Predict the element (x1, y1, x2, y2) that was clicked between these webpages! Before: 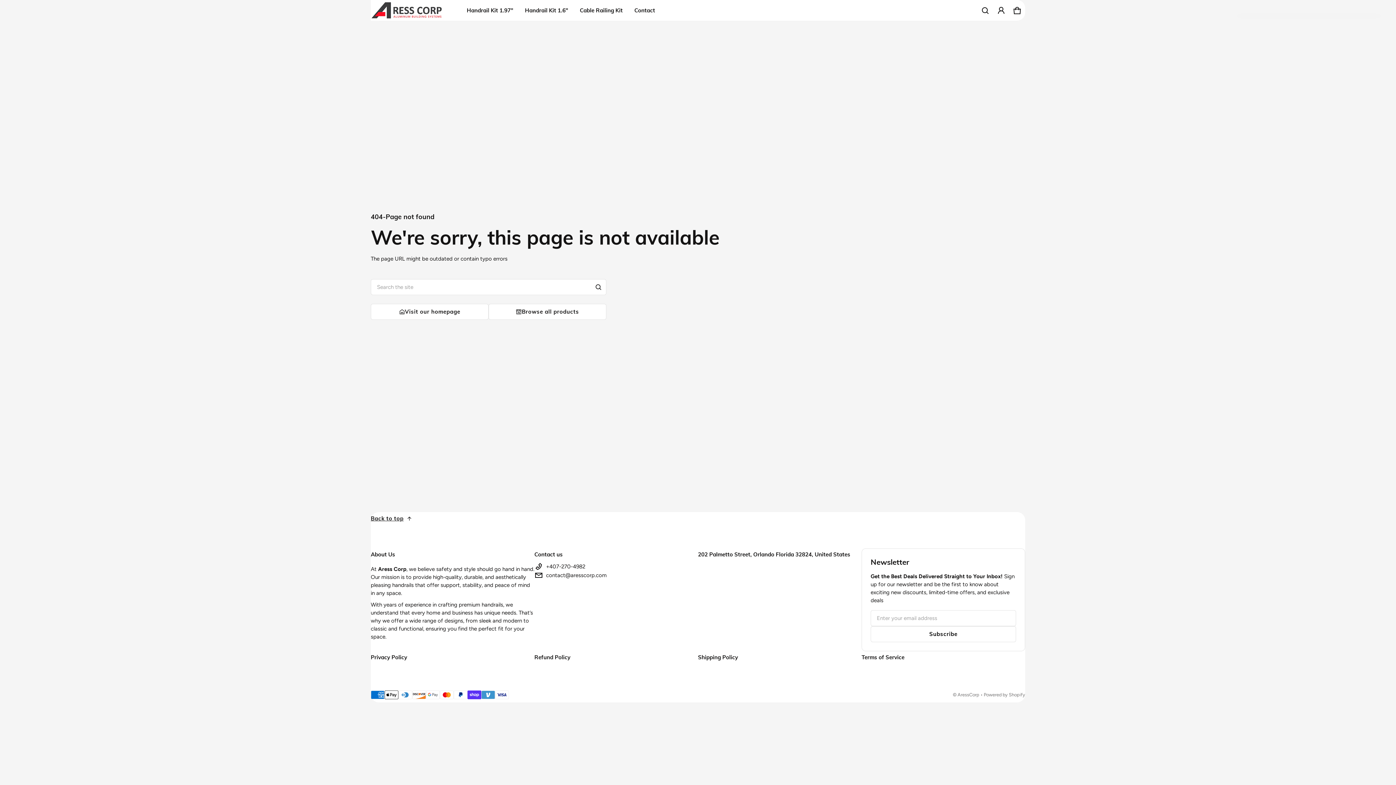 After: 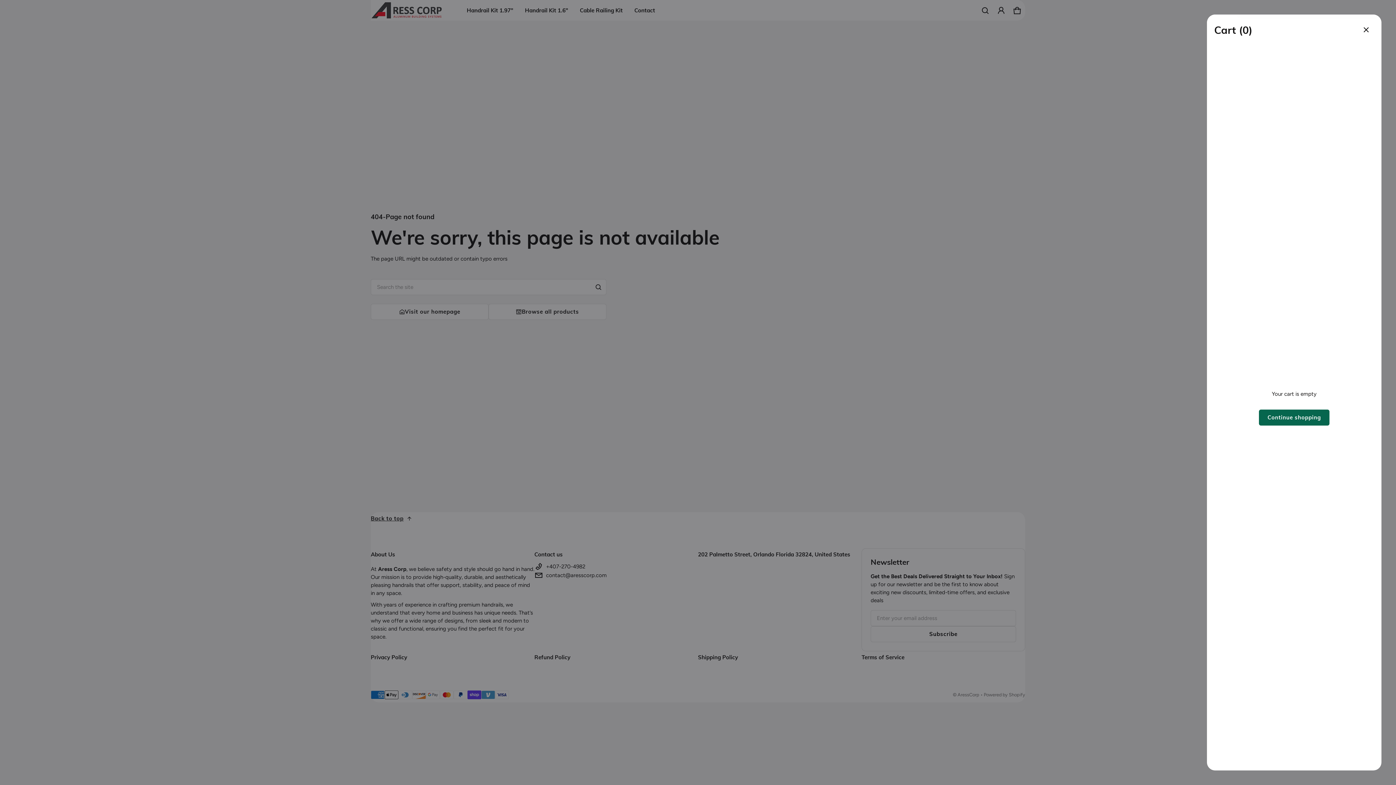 Action: bbox: (1009, 2, 1025, 18) label: Cart
0 items